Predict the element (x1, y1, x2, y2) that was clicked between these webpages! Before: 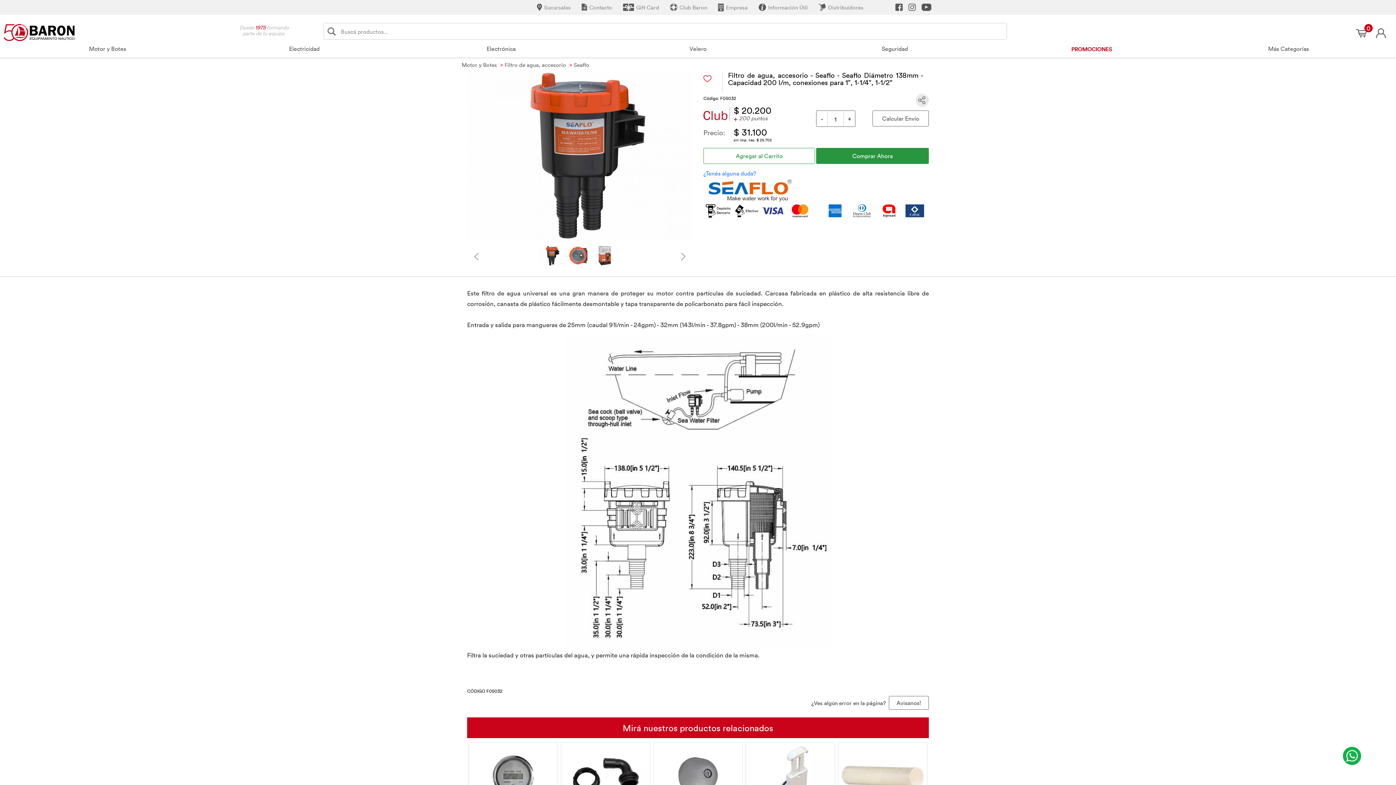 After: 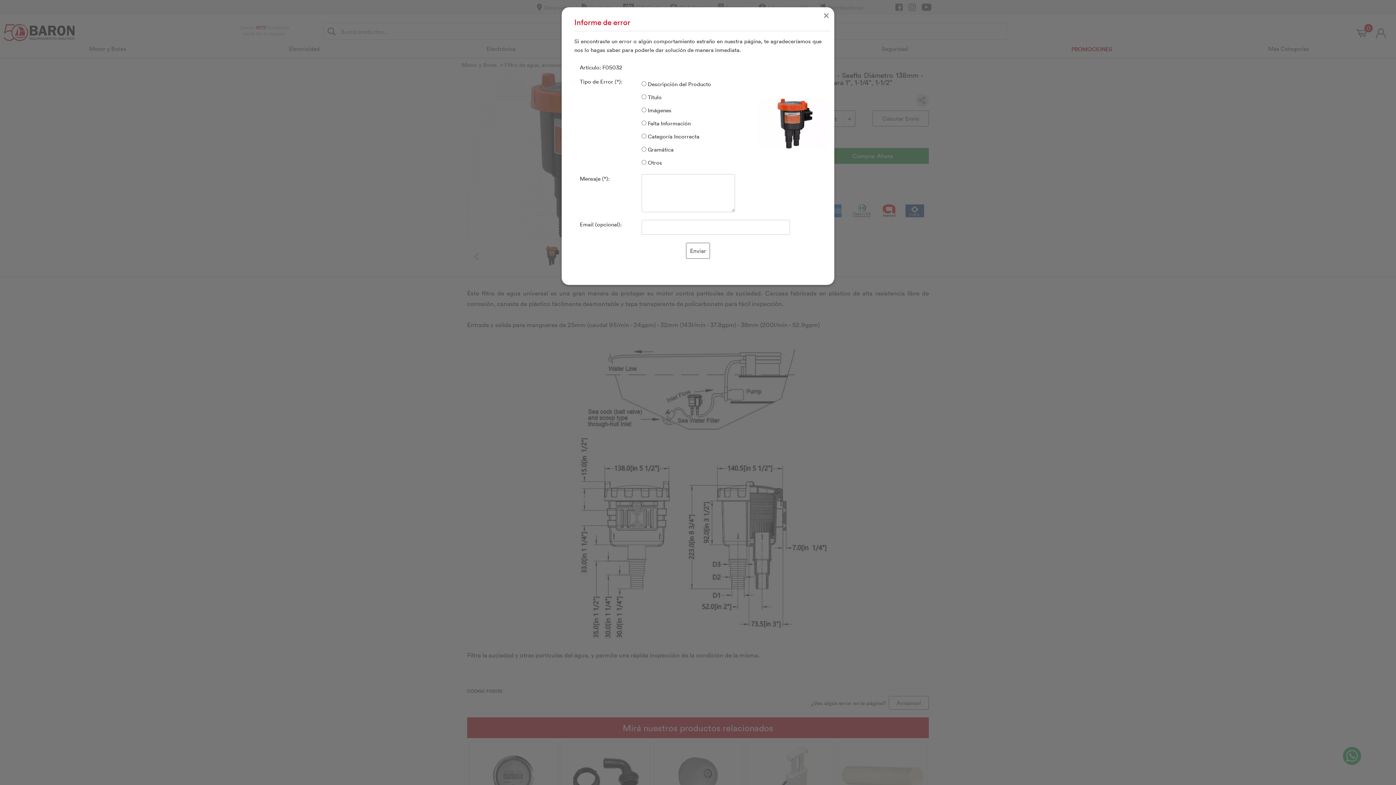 Action: label: Avisanos! bbox: (889, 696, 929, 710)